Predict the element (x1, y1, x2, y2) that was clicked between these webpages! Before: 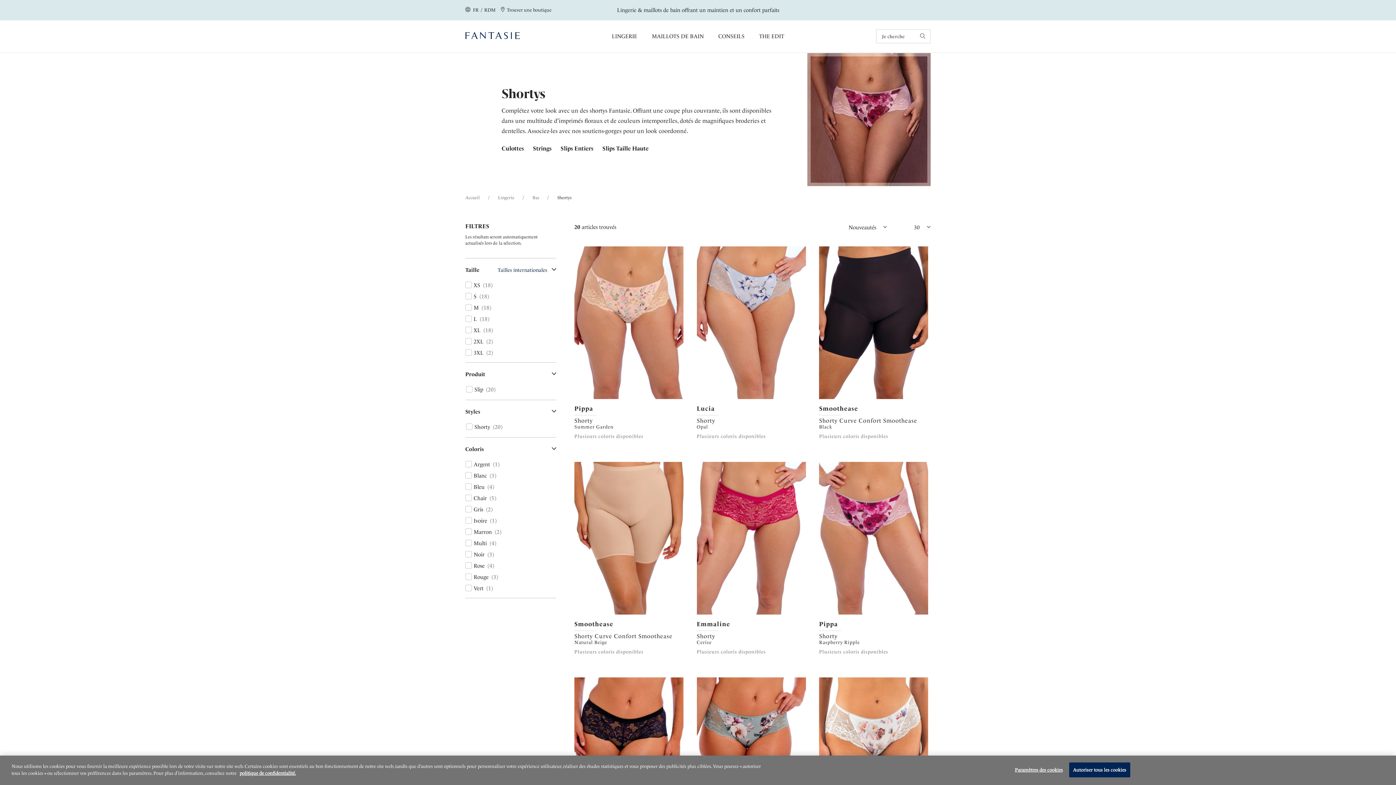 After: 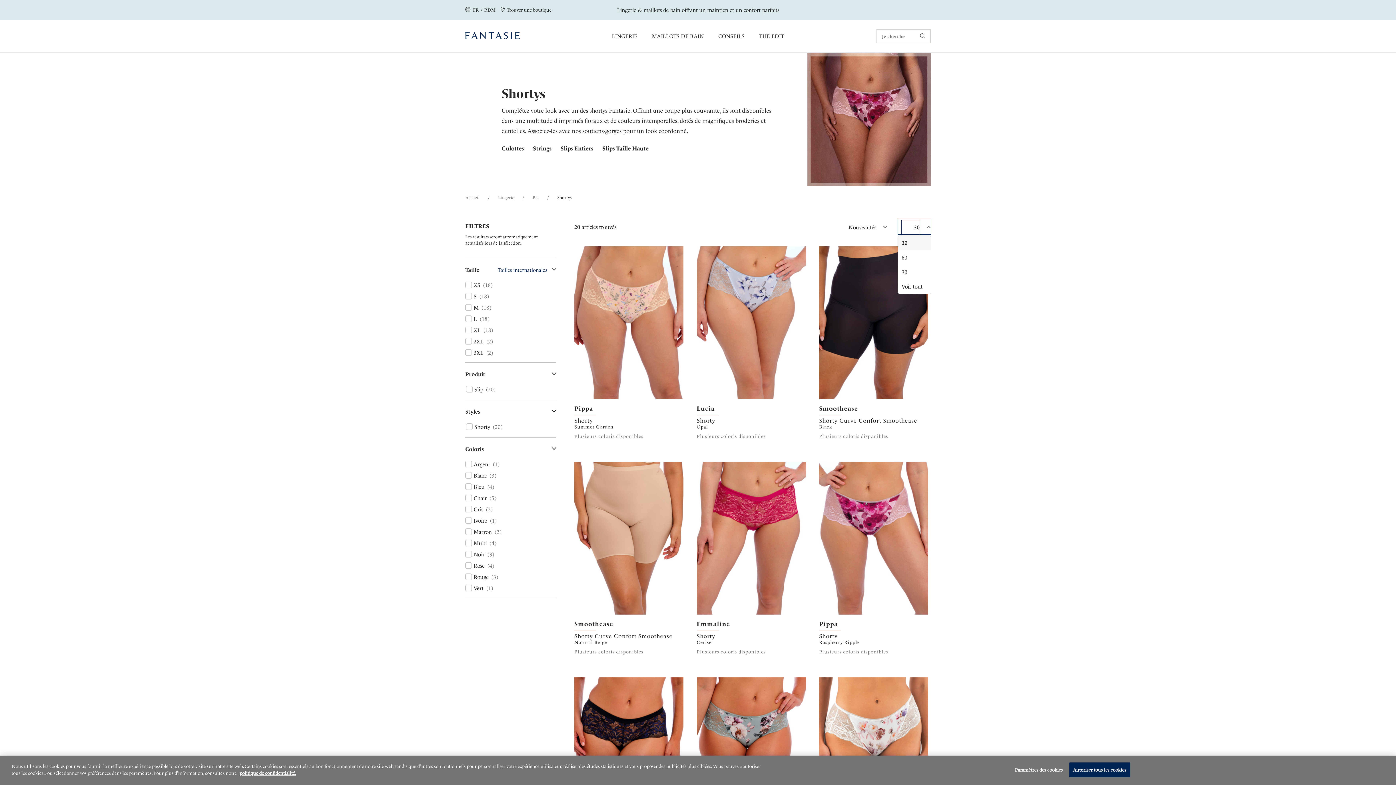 Action: bbox: (901, 220, 920, 234) label: Nombre de produits par page 30